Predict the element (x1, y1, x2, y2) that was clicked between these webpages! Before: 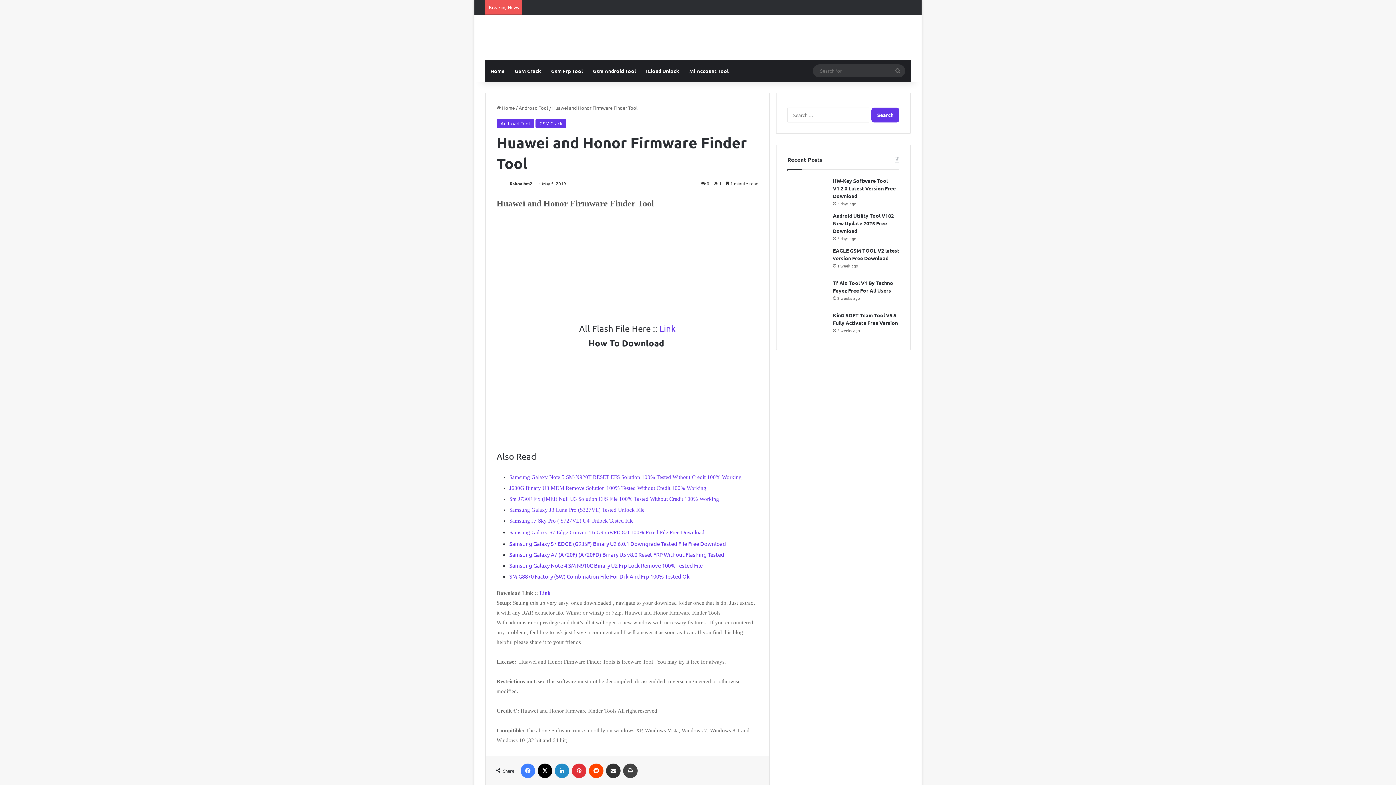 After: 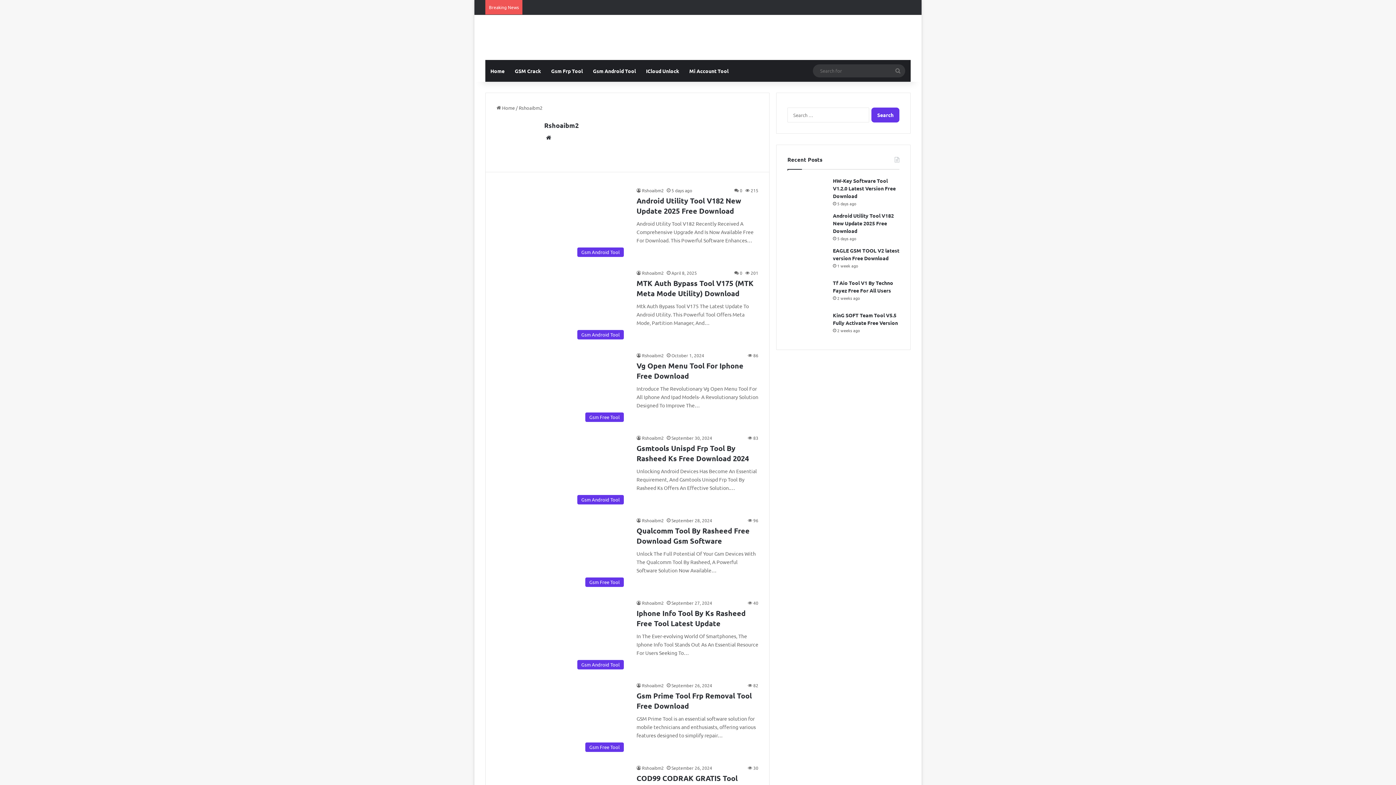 Action: bbox: (509, 180, 532, 186) label: Rshoaibm2